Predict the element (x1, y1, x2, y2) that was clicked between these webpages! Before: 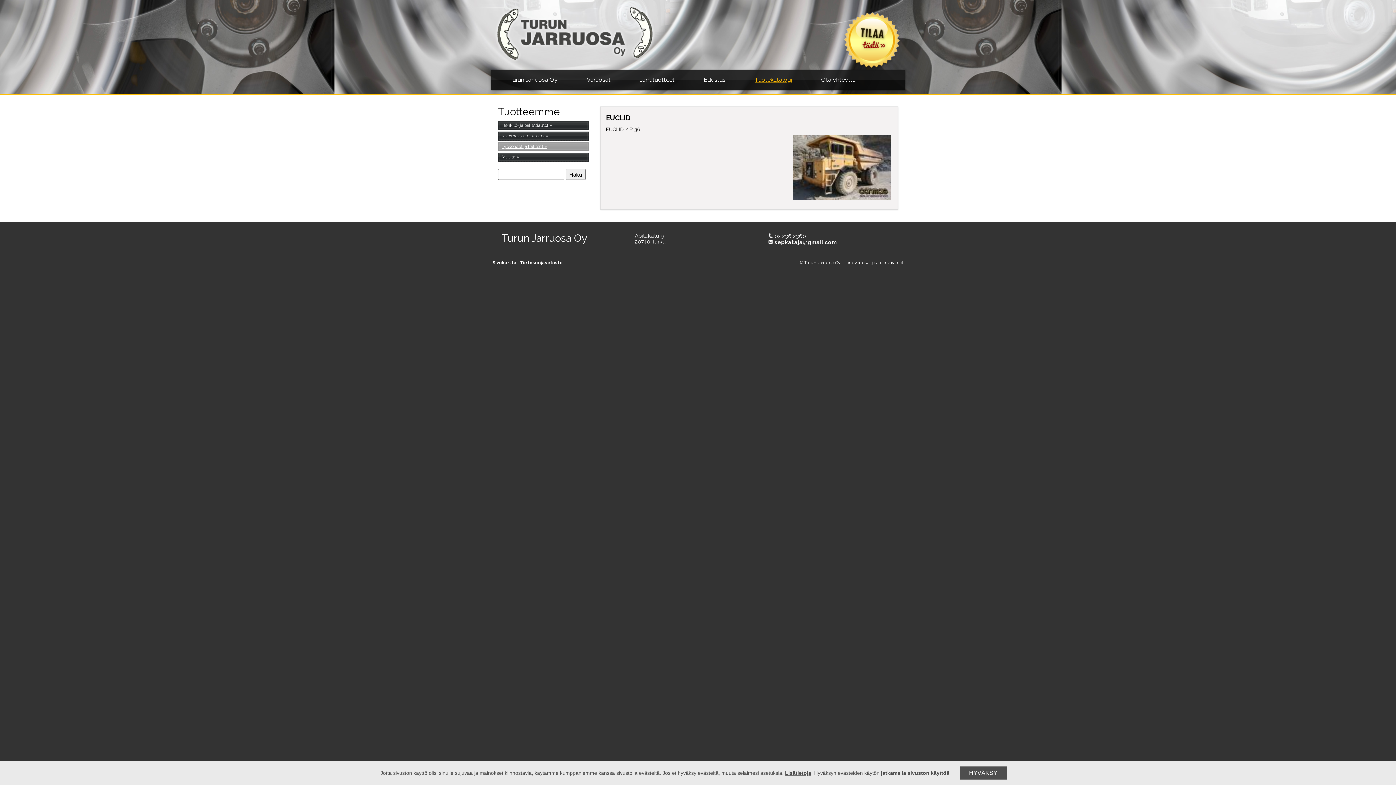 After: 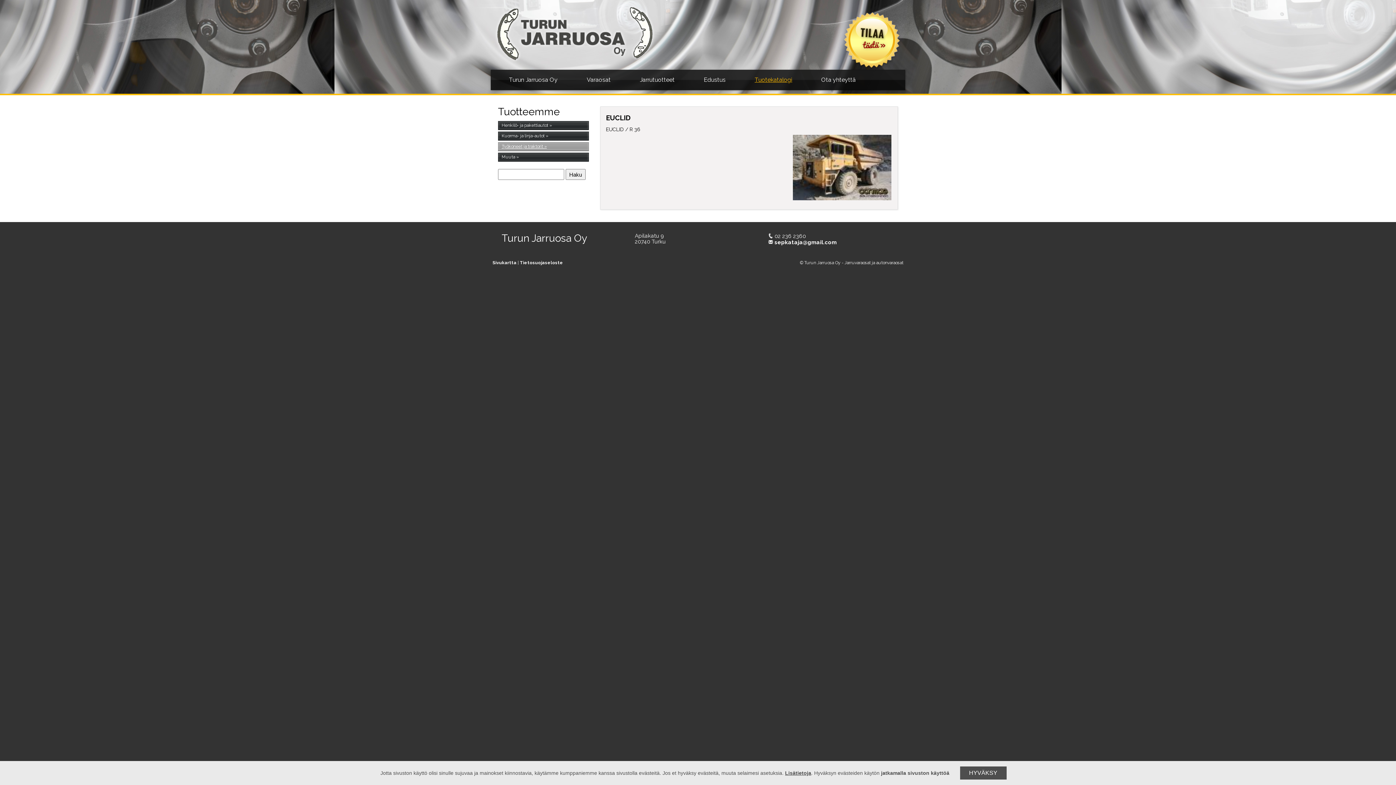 Action: bbox: (768, 233, 806, 239) label: 02 236 2360